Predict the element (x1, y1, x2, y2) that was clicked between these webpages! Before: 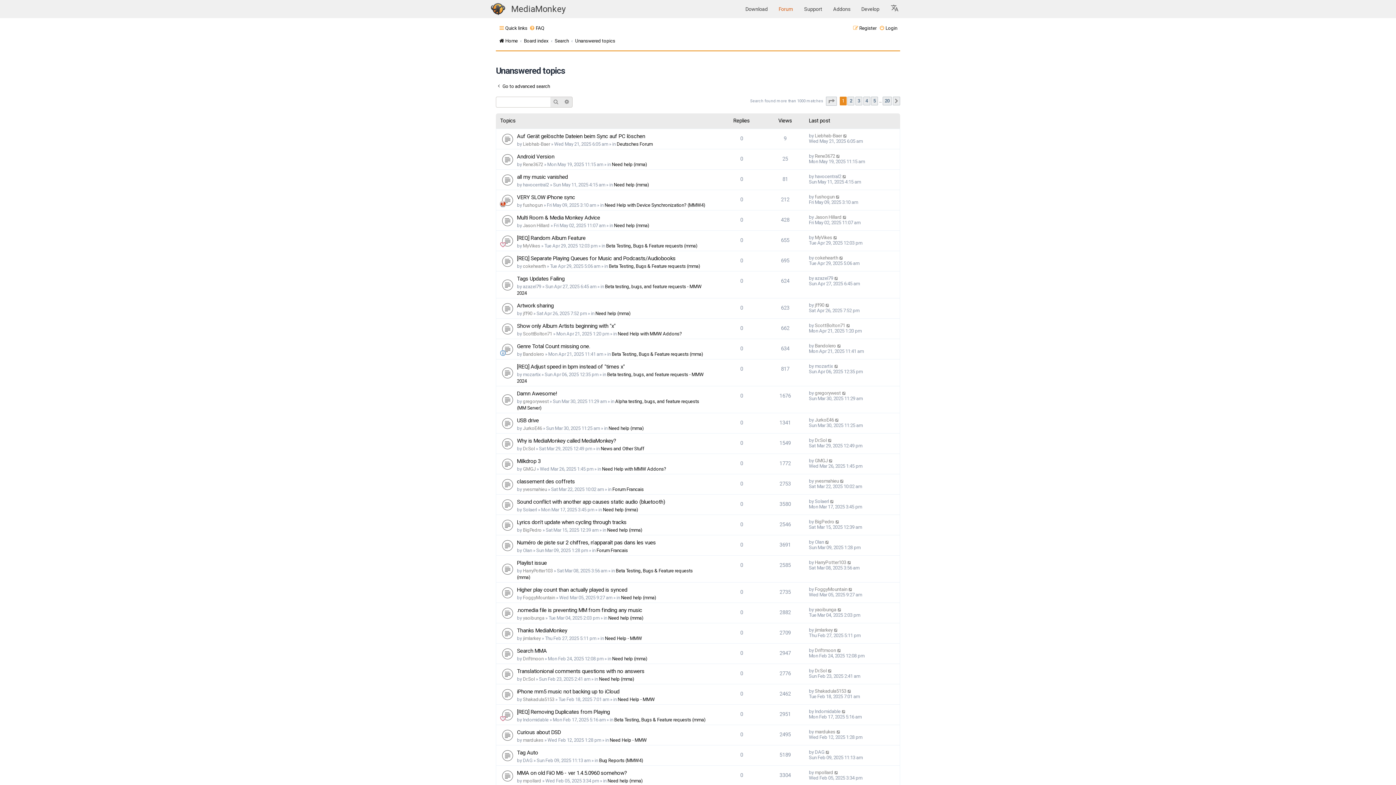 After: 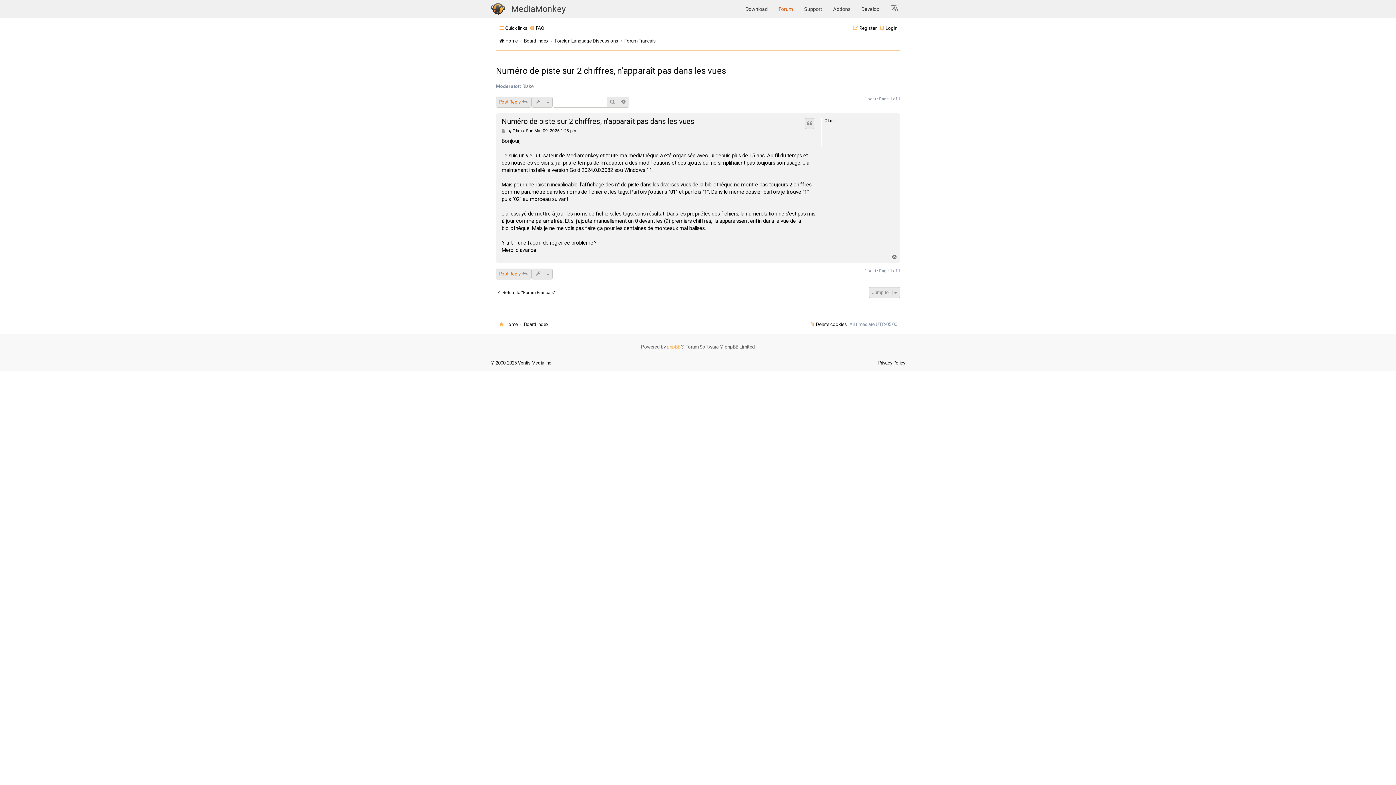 Action: label: Numéro de piste sur 2 chiffres, n'apparaît pas dans les vues bbox: (517, 539, 656, 546)